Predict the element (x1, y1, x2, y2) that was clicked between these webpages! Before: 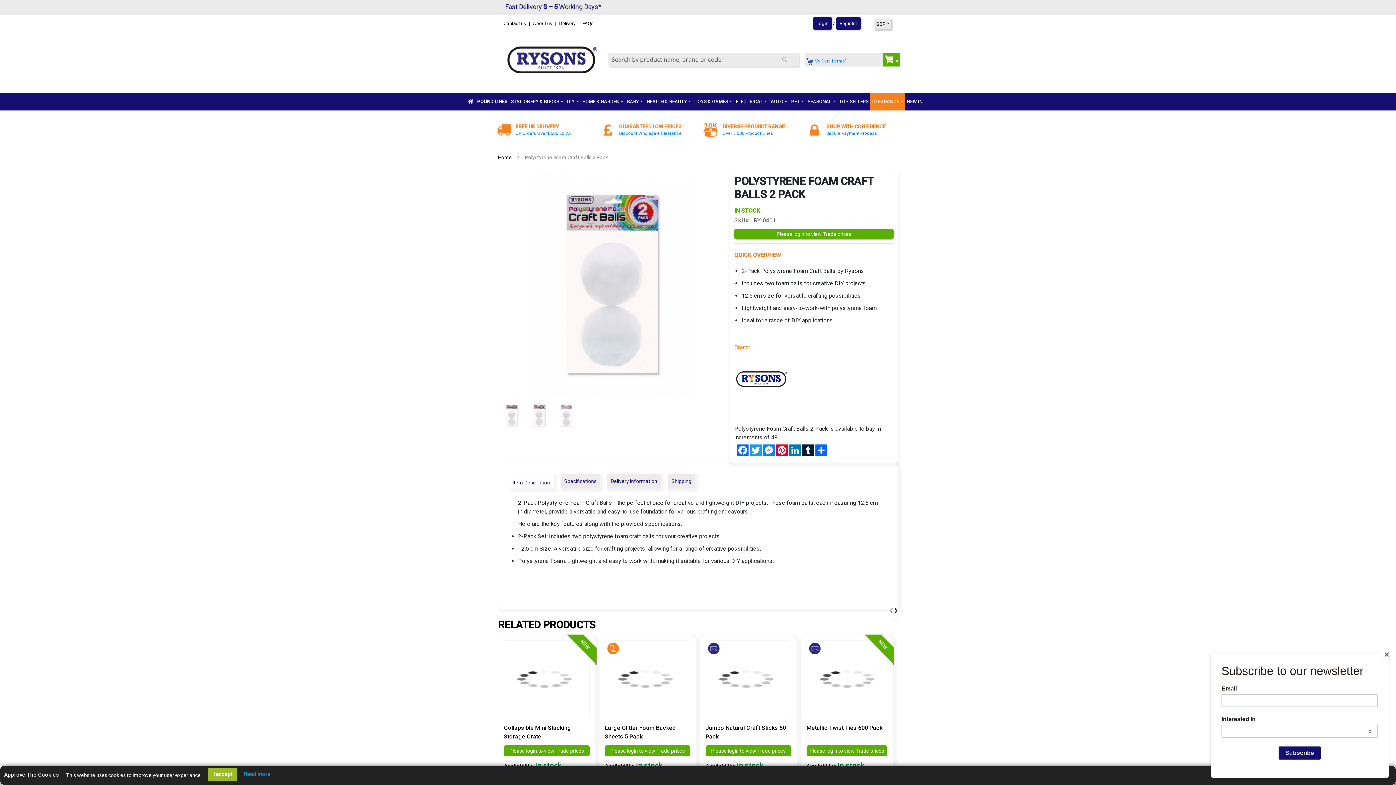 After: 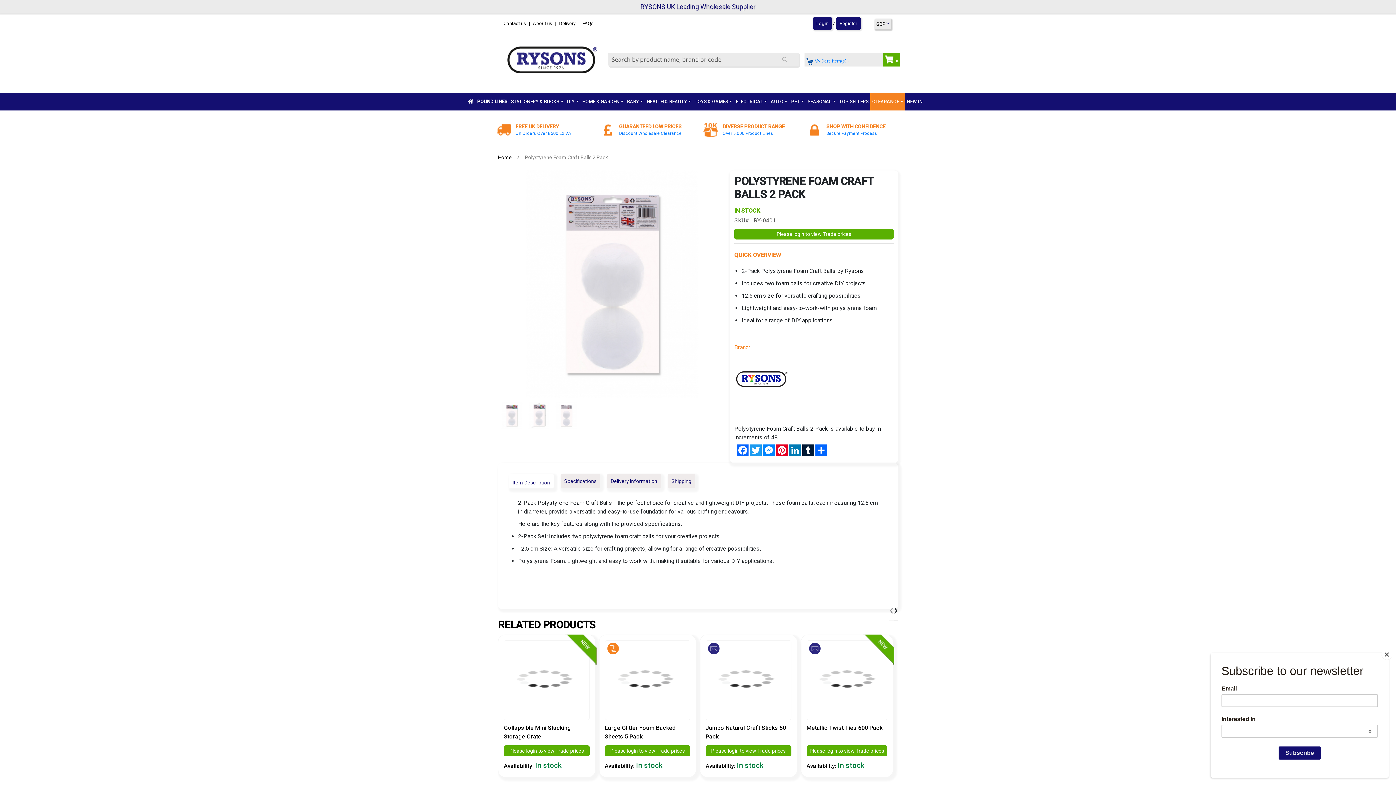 Action: bbox: (552, 396, 580, 403)